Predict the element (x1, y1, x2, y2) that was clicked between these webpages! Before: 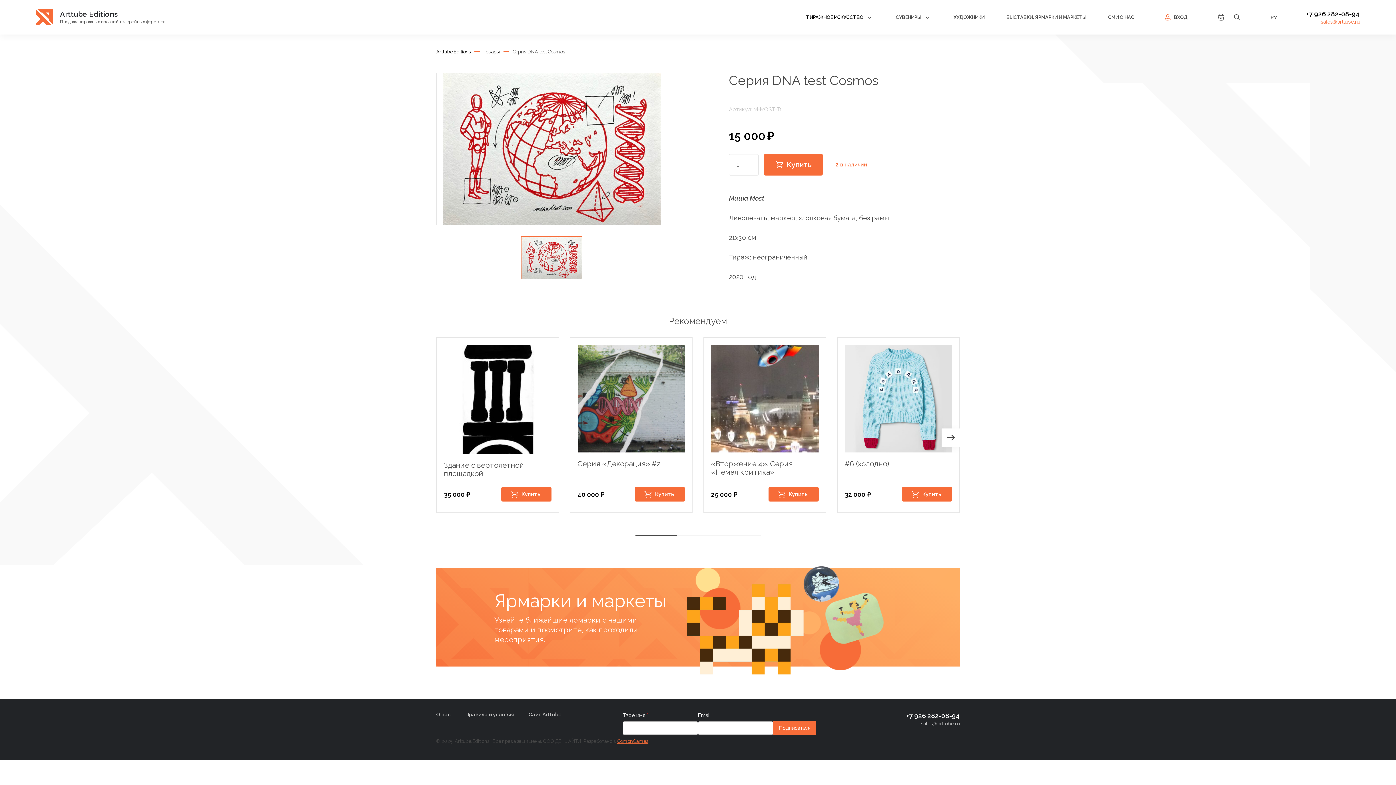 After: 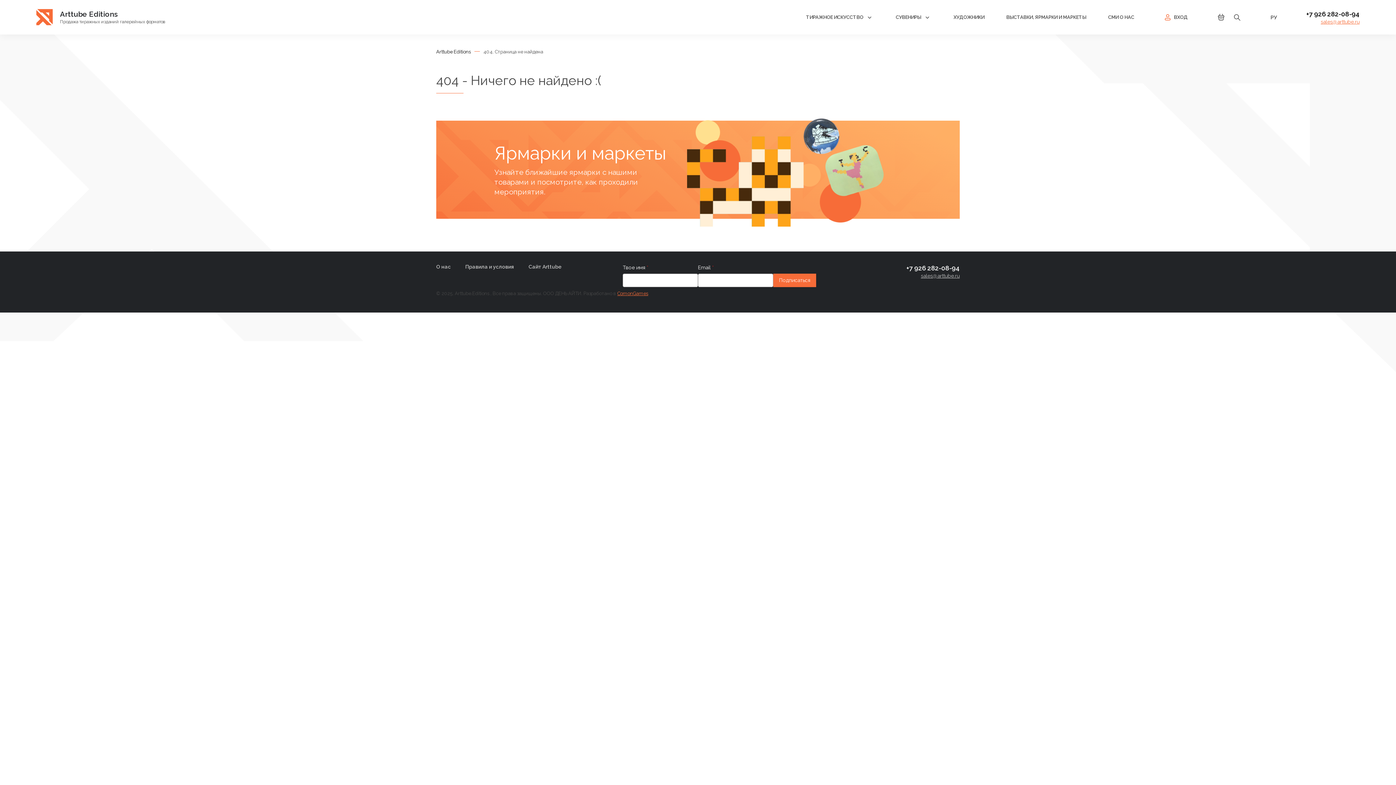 Action: bbox: (436, 568, 960, 666) label: Ярмарки и маркеты
Узнайте ближайшие ярмарки с нашими товарами и посмотрите, как проходили мероприятия.